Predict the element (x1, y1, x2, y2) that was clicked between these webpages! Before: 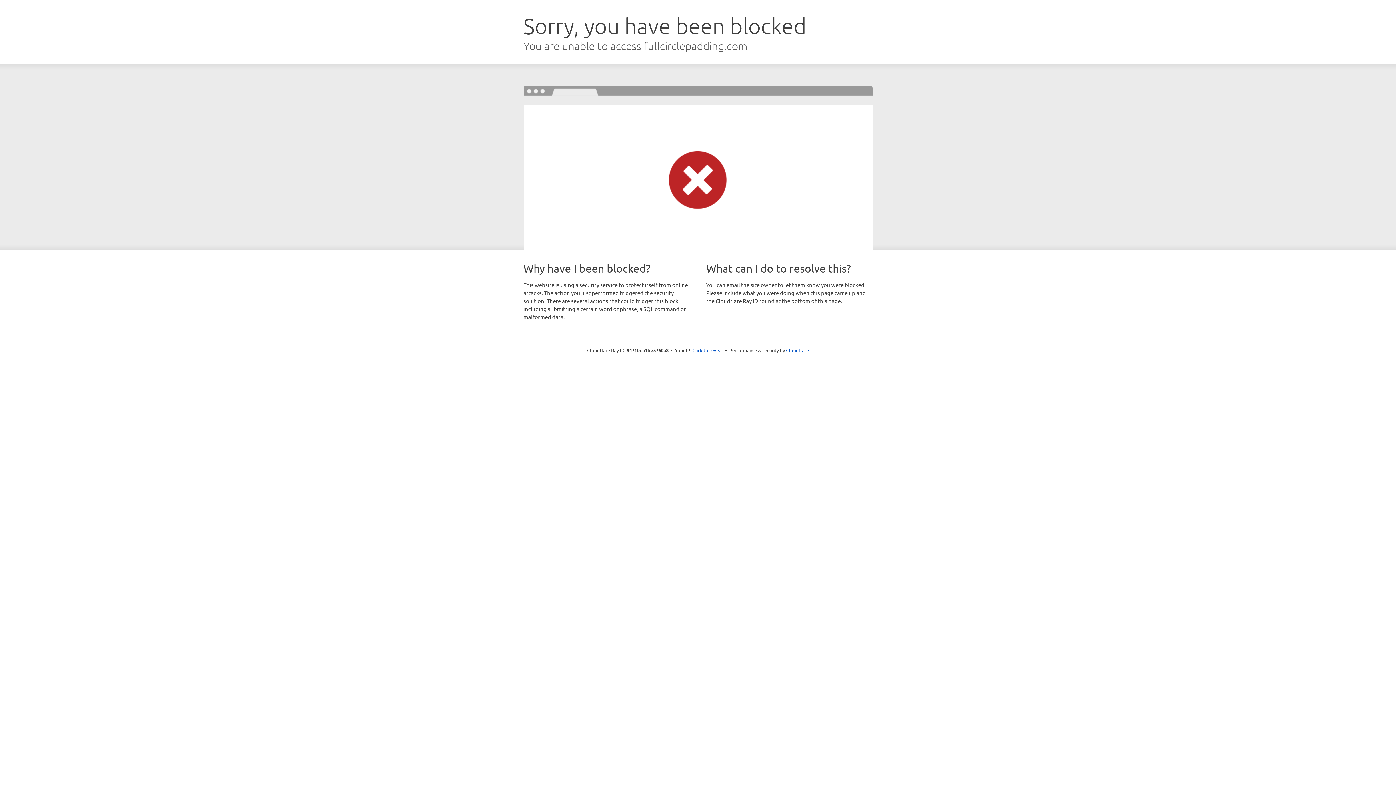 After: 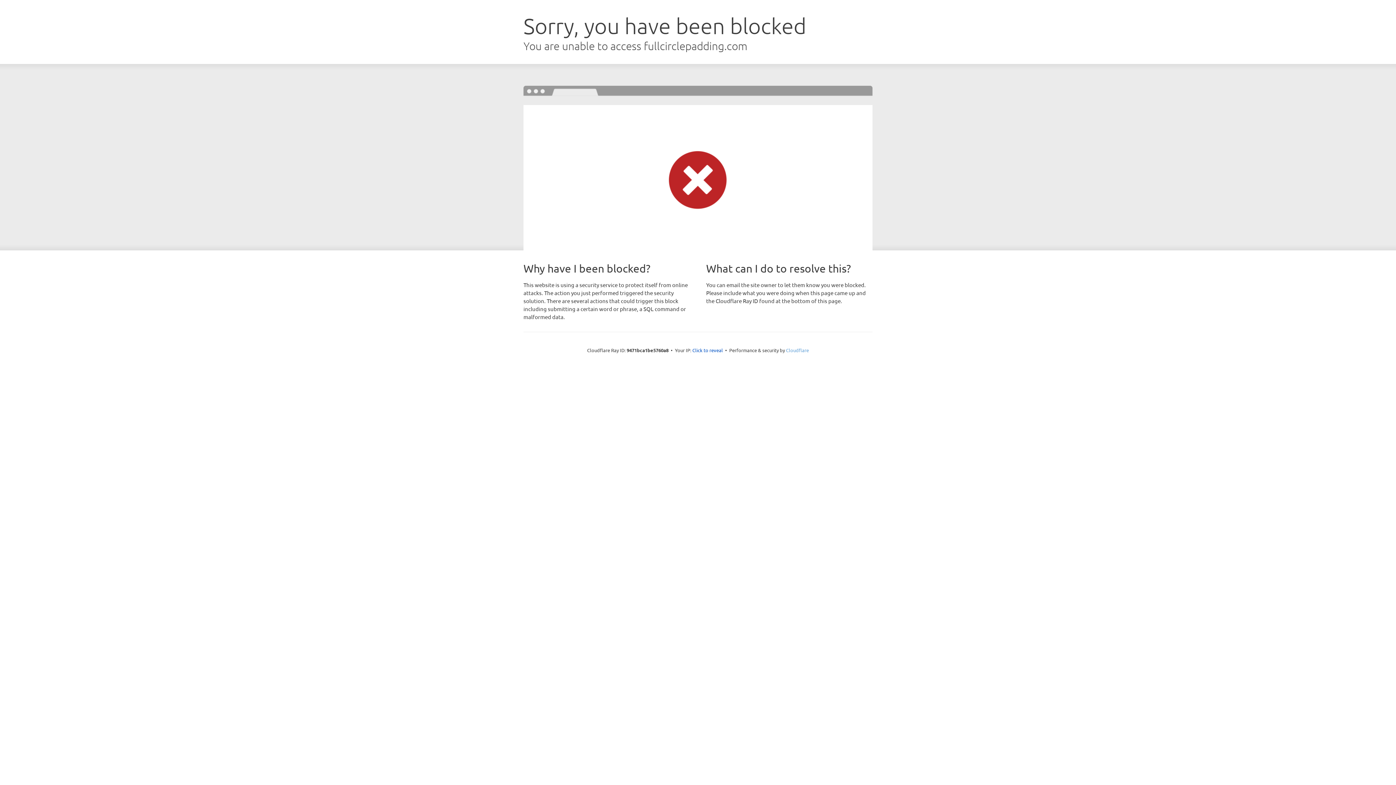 Action: label: Cloudflare bbox: (786, 347, 809, 353)